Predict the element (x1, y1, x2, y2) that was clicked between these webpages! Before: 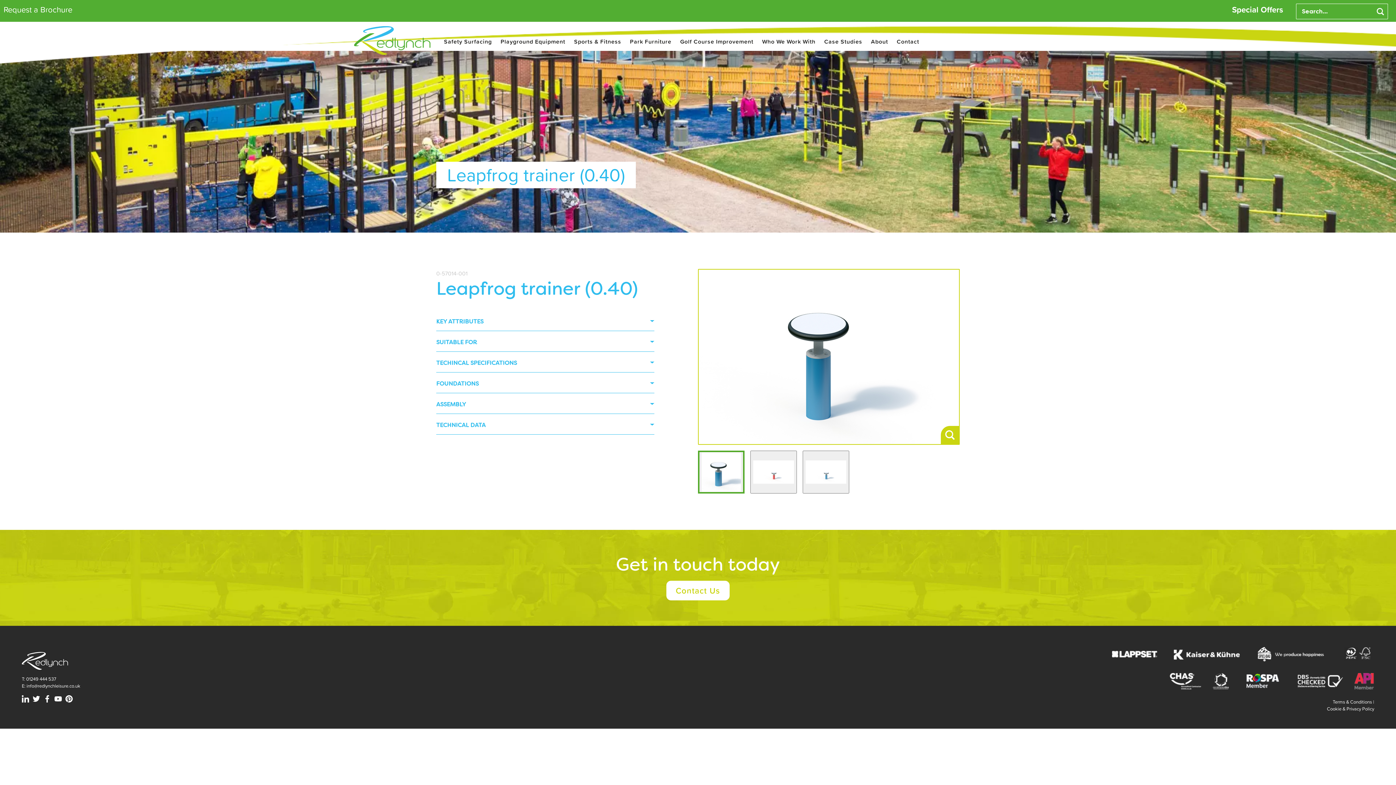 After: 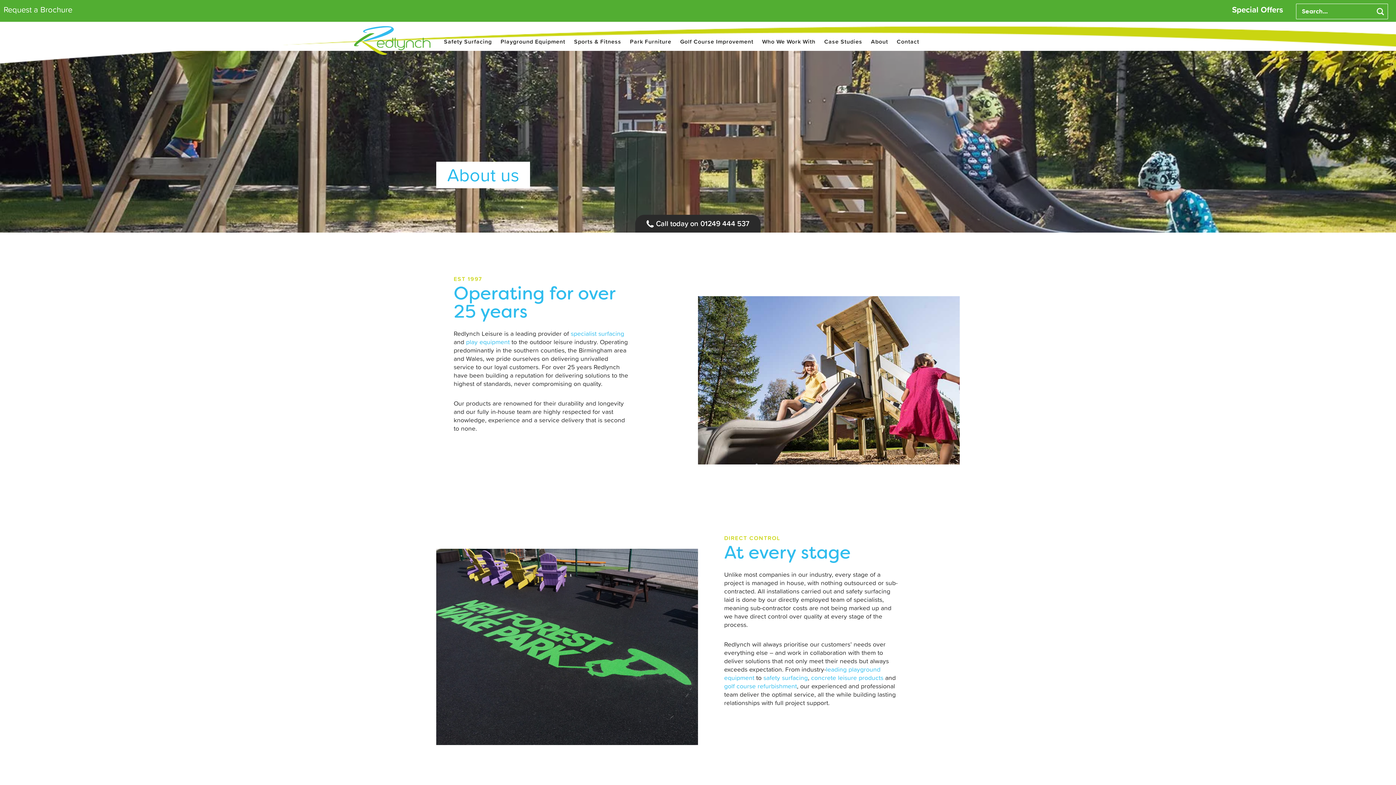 Action: bbox: (871, 37, 888, 45) label: About